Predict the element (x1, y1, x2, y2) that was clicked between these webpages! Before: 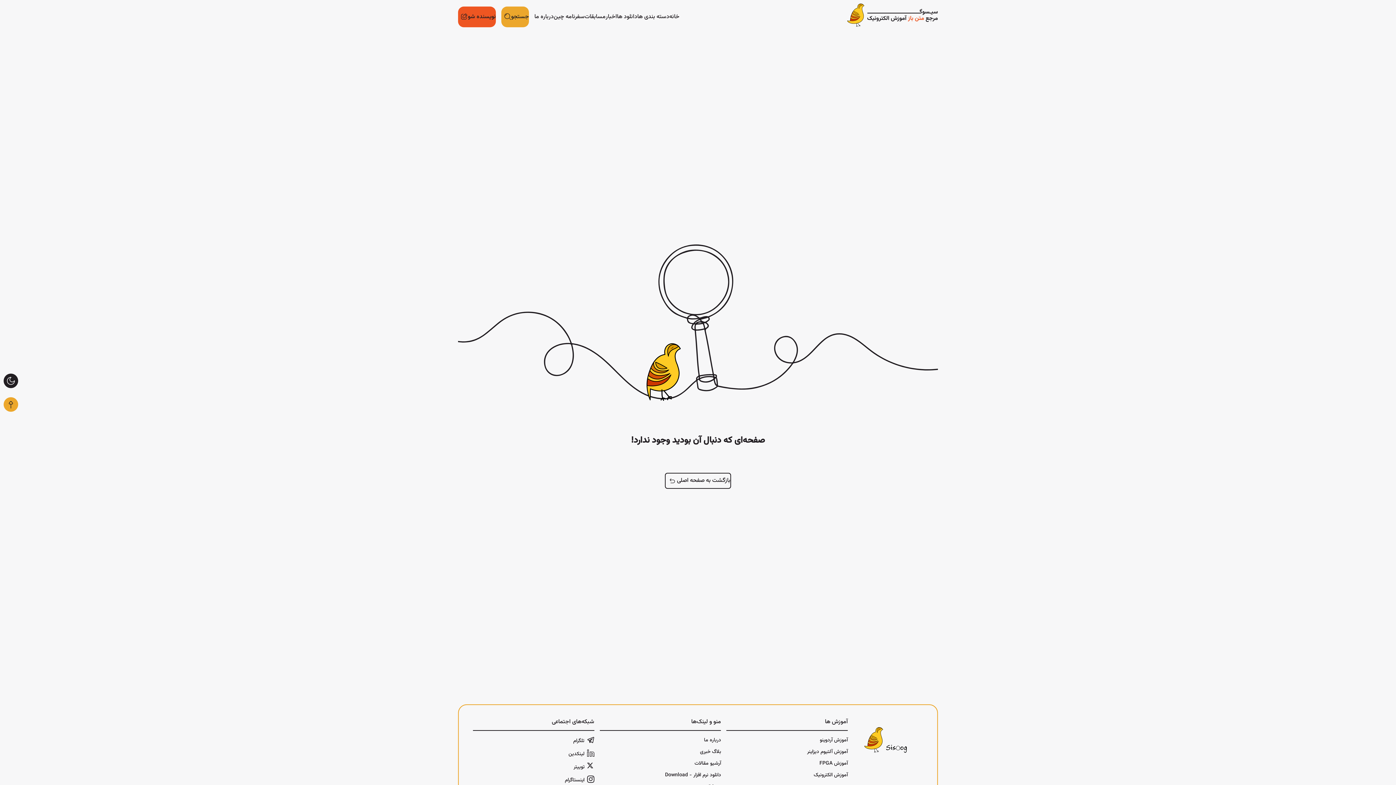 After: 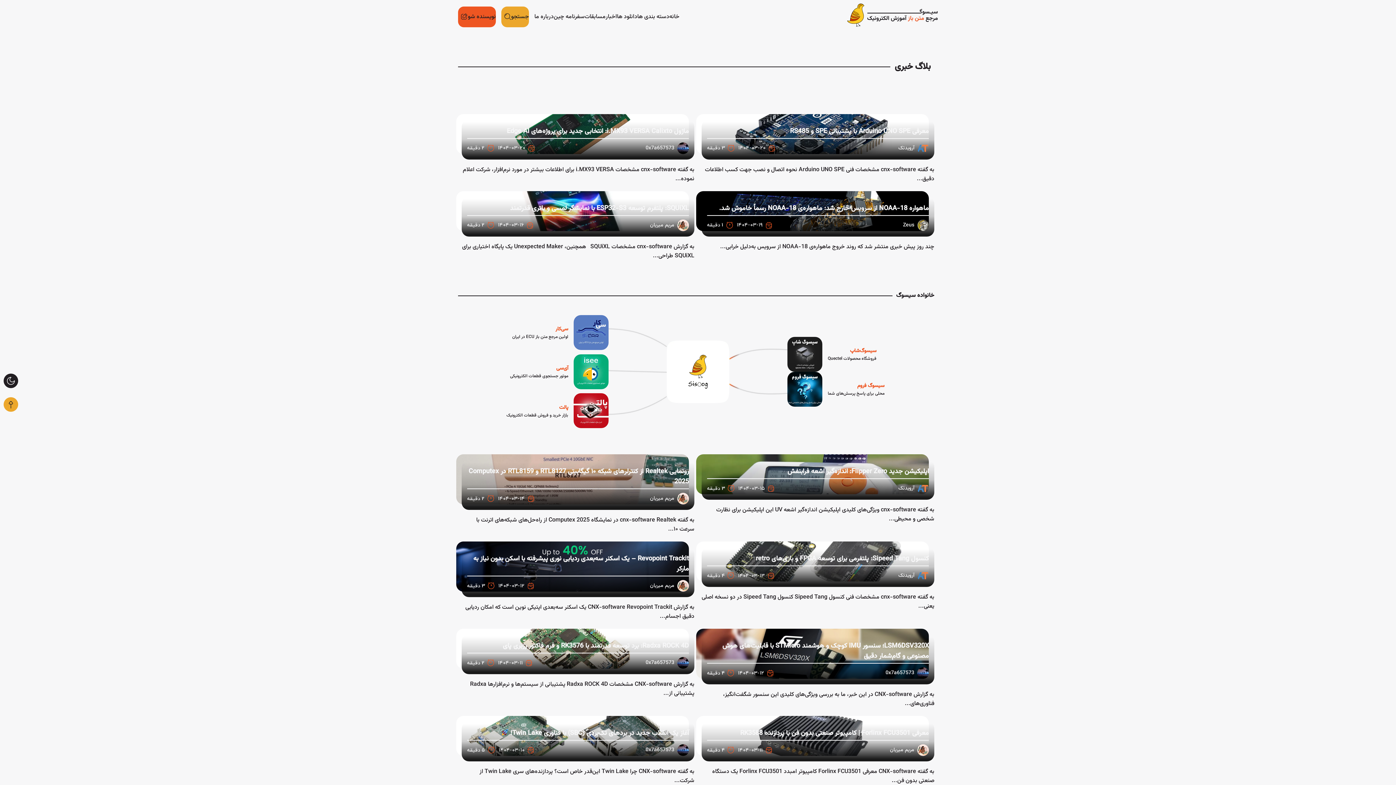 Action: bbox: (605, 12, 617, 21) label: news link